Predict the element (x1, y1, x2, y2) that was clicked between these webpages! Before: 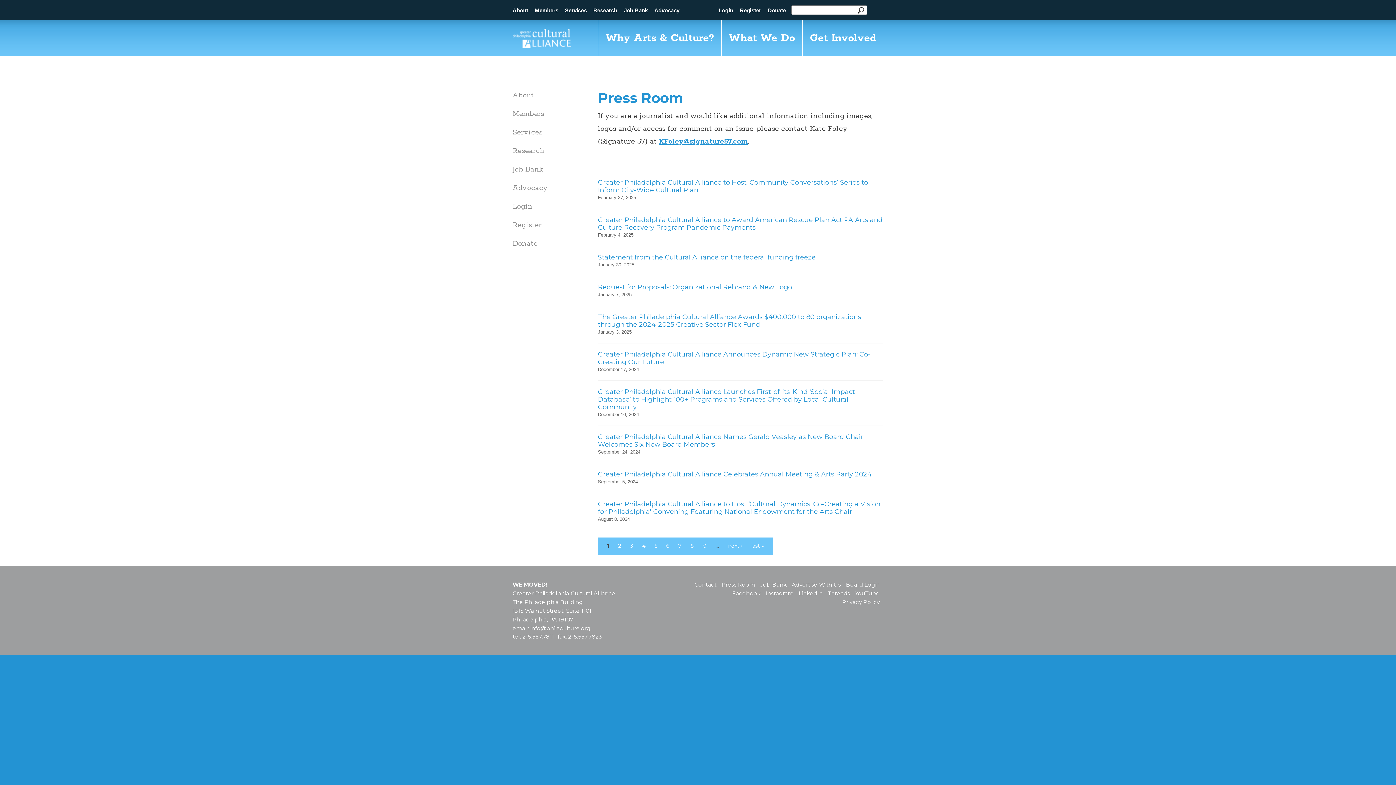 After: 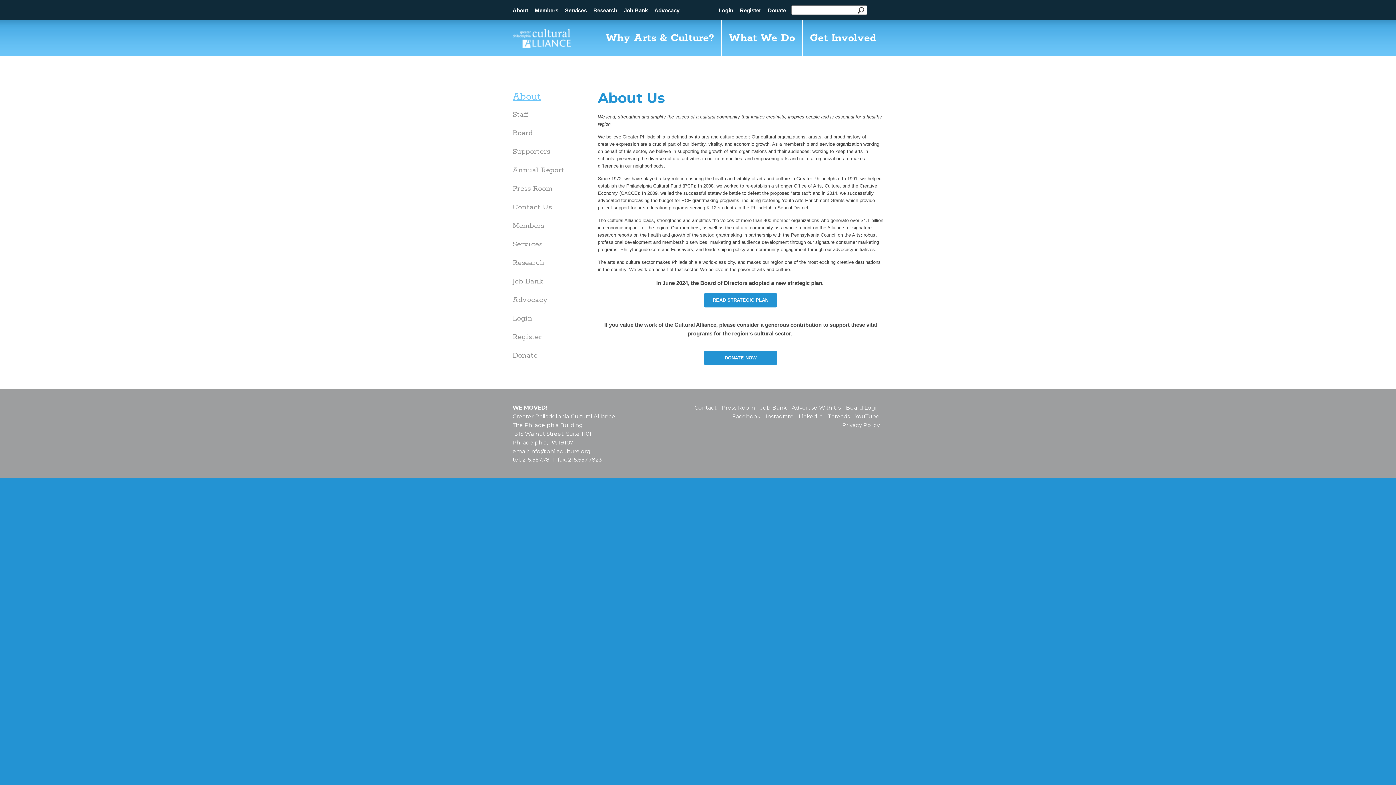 Action: bbox: (512, 7, 528, 13) label: About